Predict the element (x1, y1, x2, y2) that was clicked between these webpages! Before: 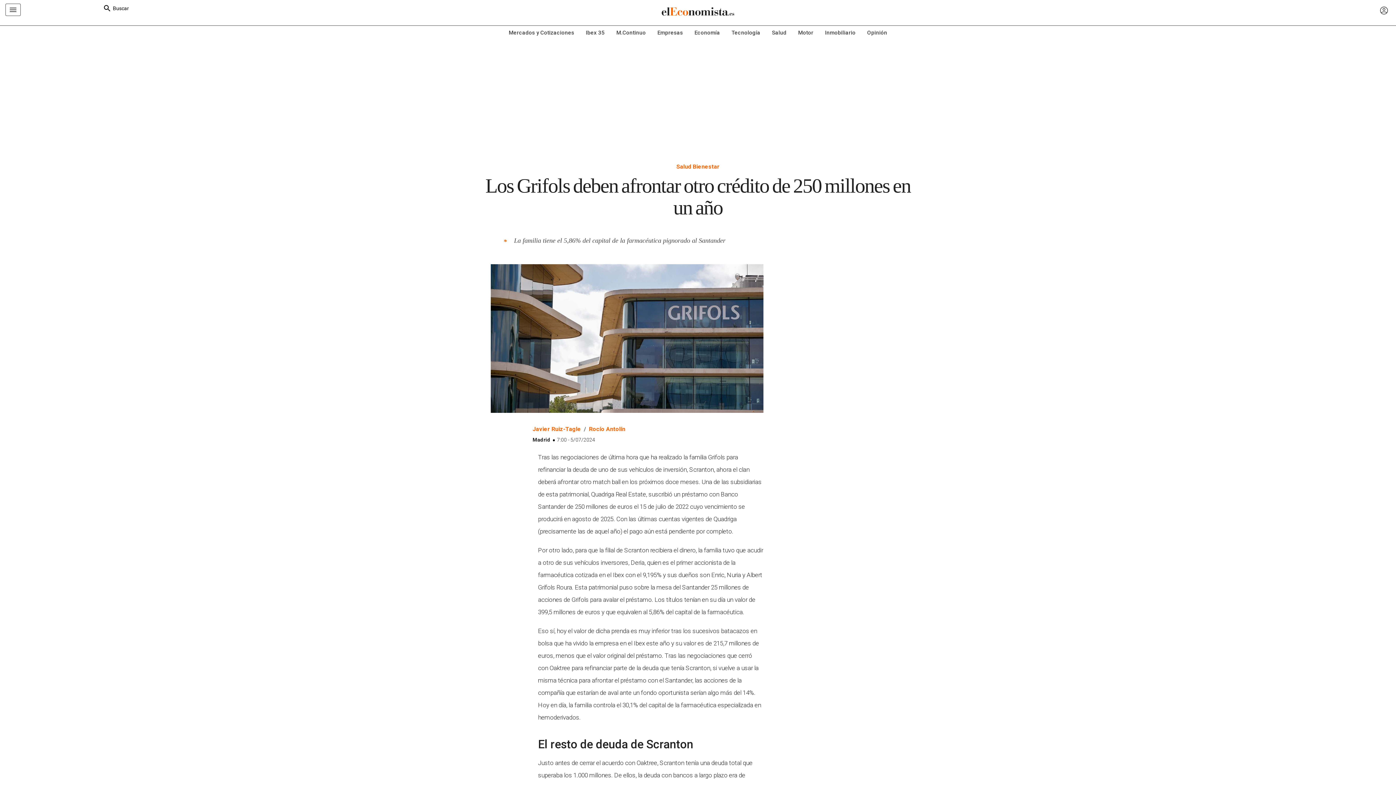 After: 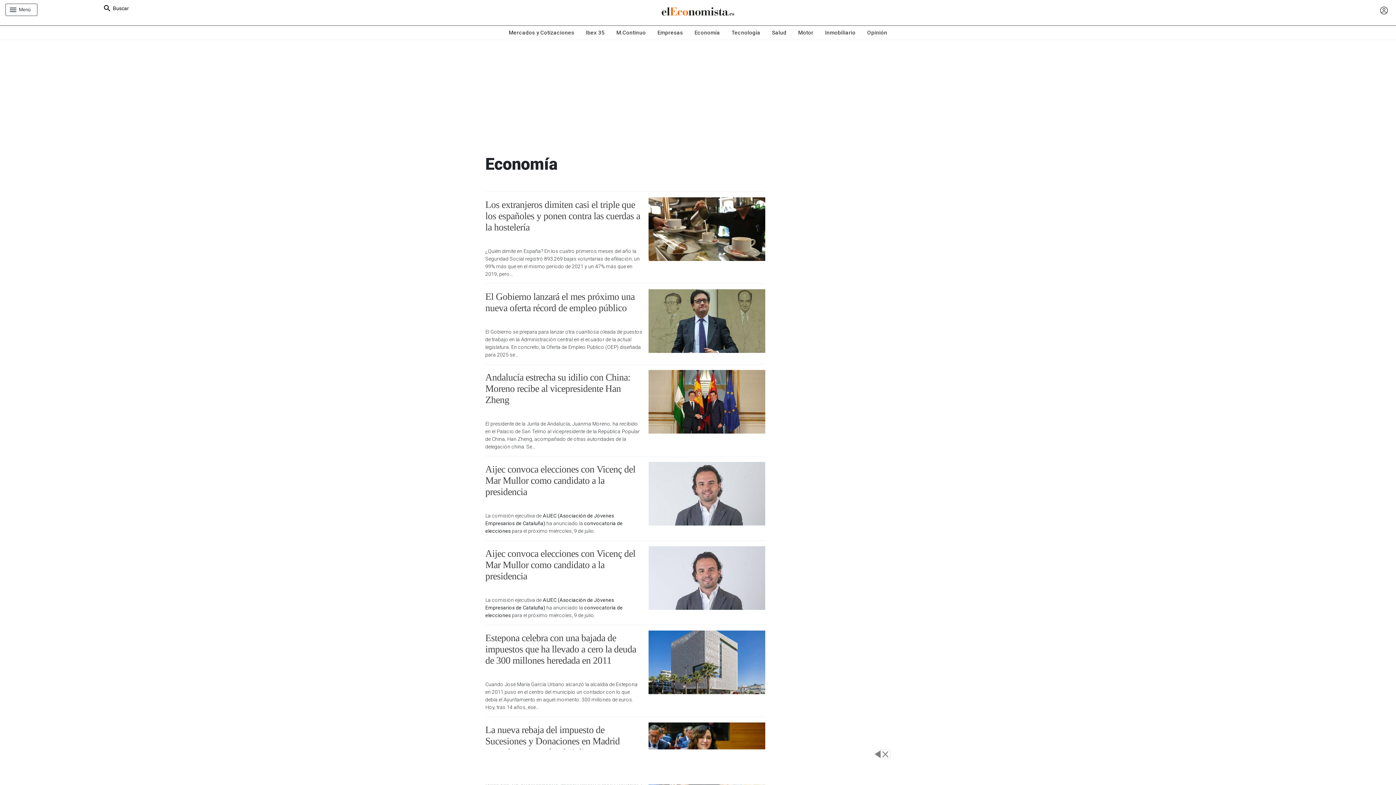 Action: label: Economía bbox: (688, 25, 726, 39)